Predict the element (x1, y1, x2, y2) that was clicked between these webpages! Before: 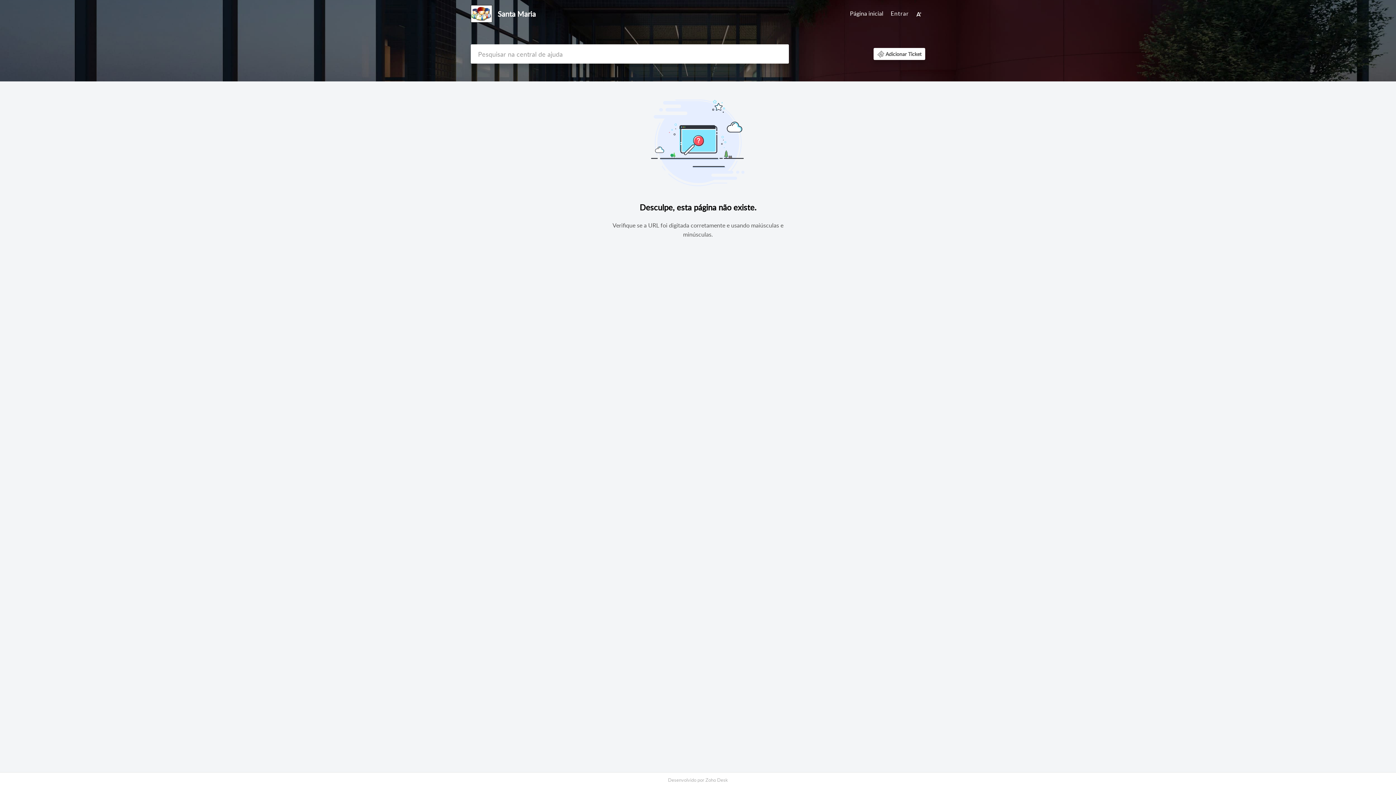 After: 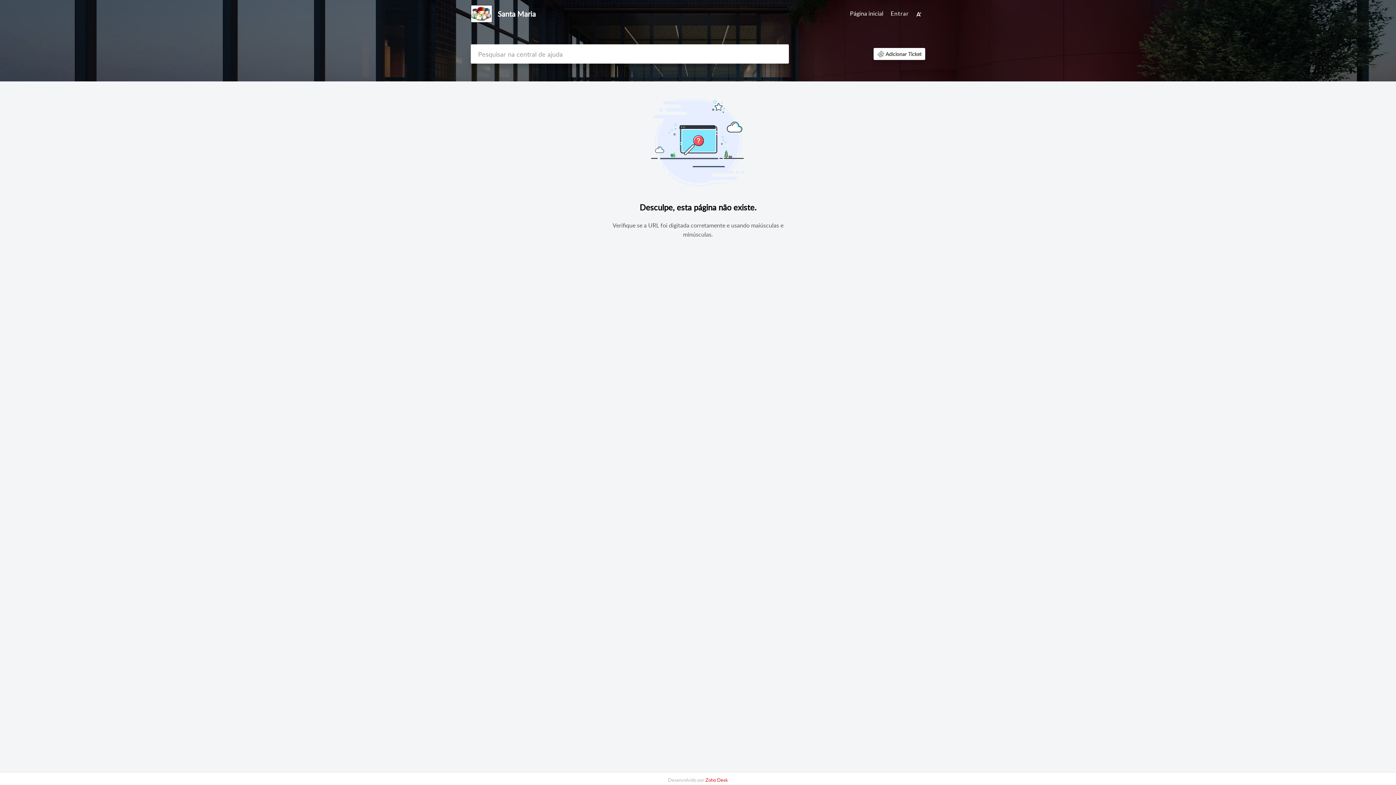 Action: bbox: (705, 777, 728, 783) label: Zoho Desk